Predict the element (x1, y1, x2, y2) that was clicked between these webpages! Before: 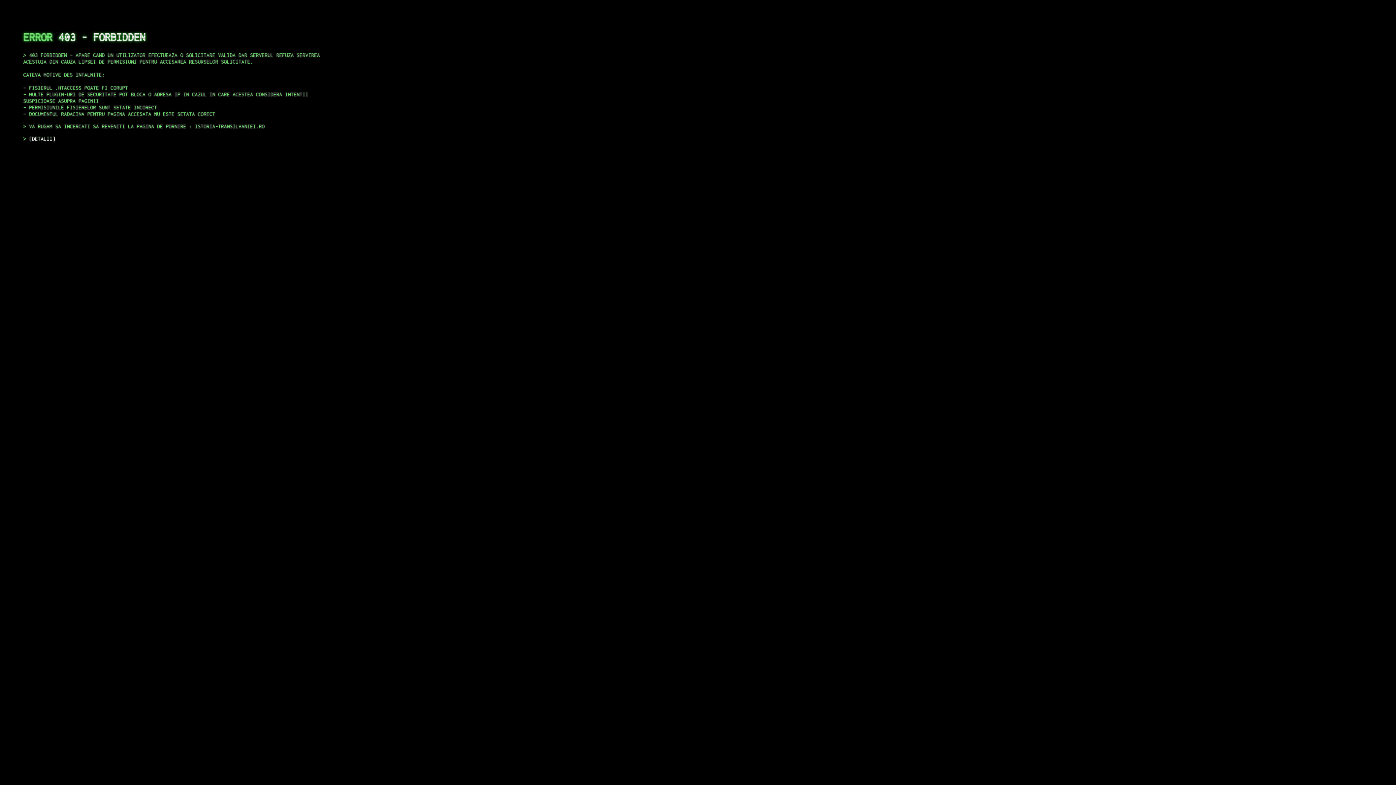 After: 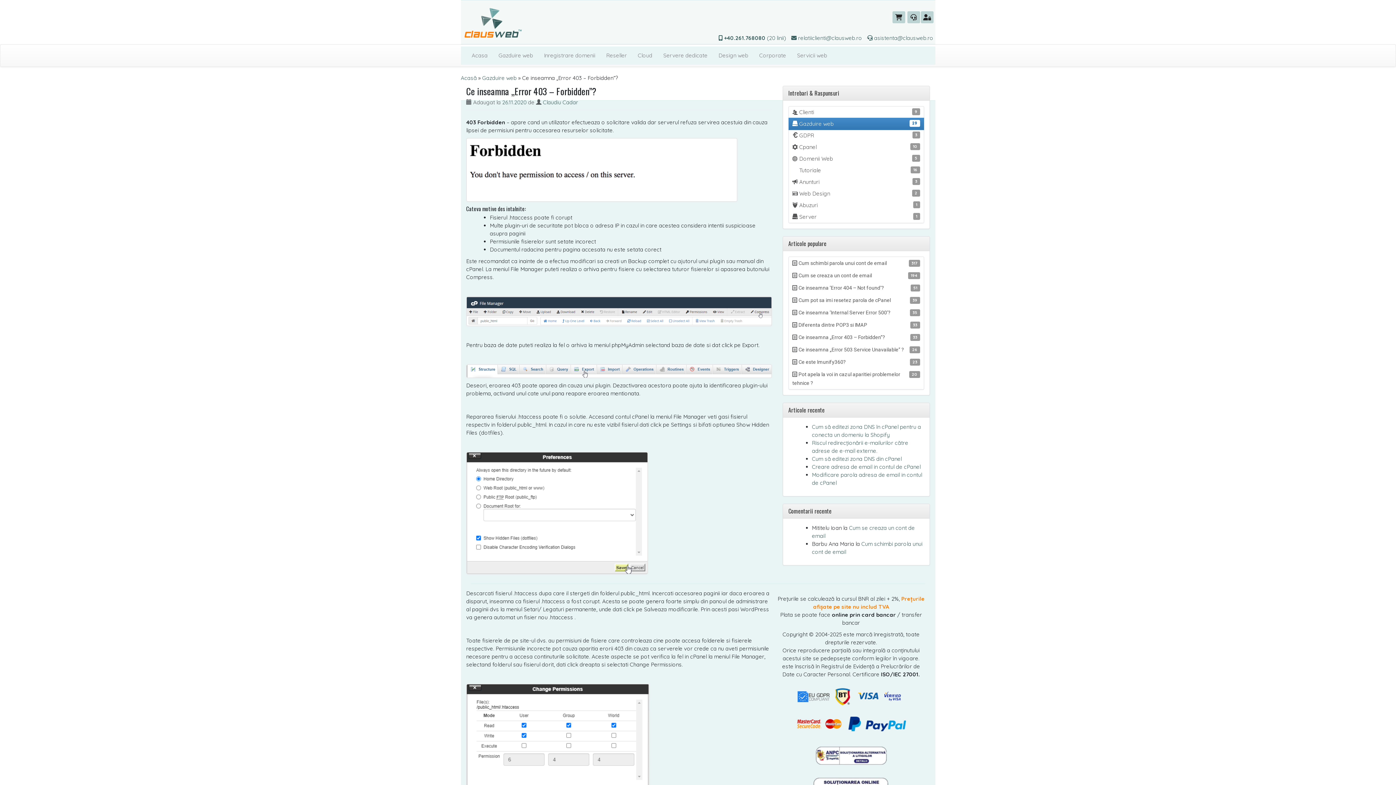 Action: label: DETALII bbox: (29, 135, 55, 141)